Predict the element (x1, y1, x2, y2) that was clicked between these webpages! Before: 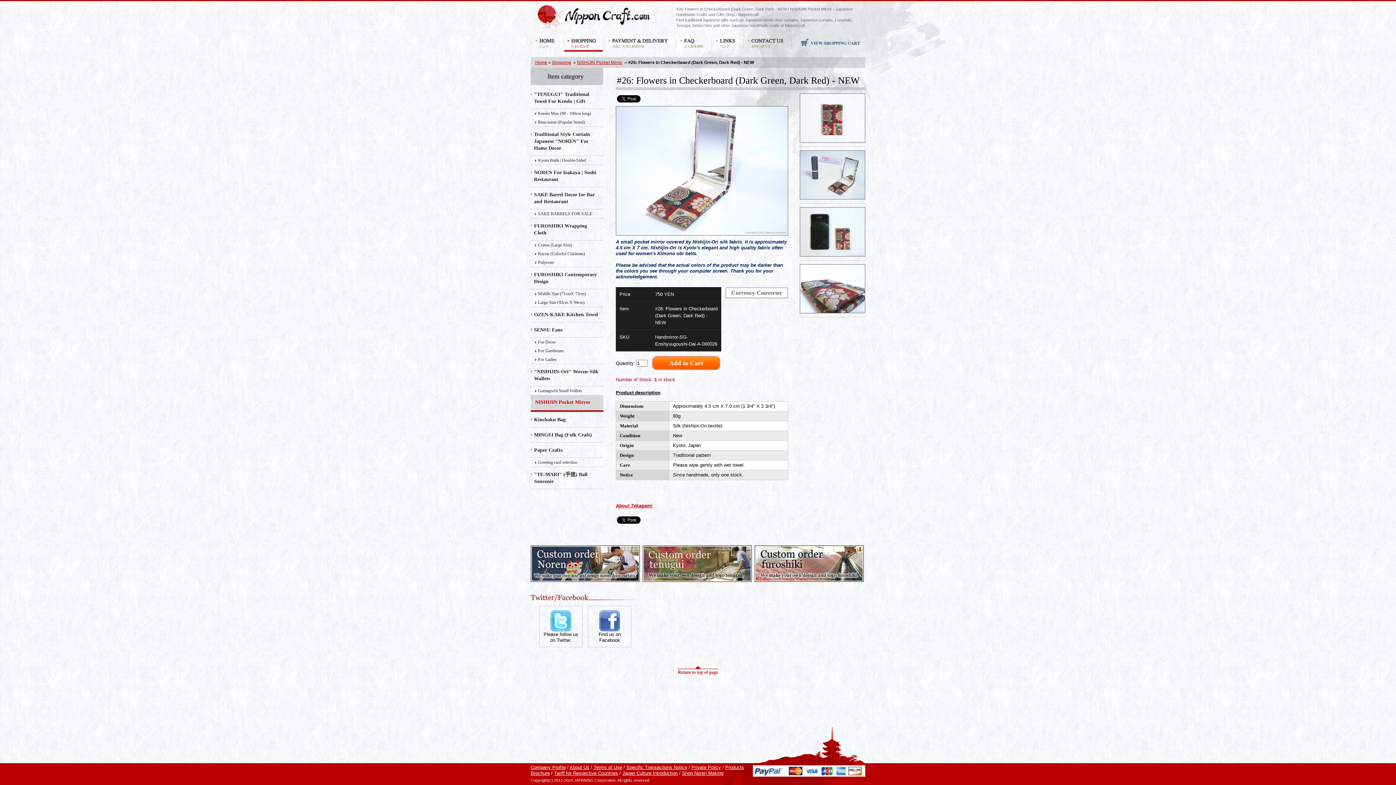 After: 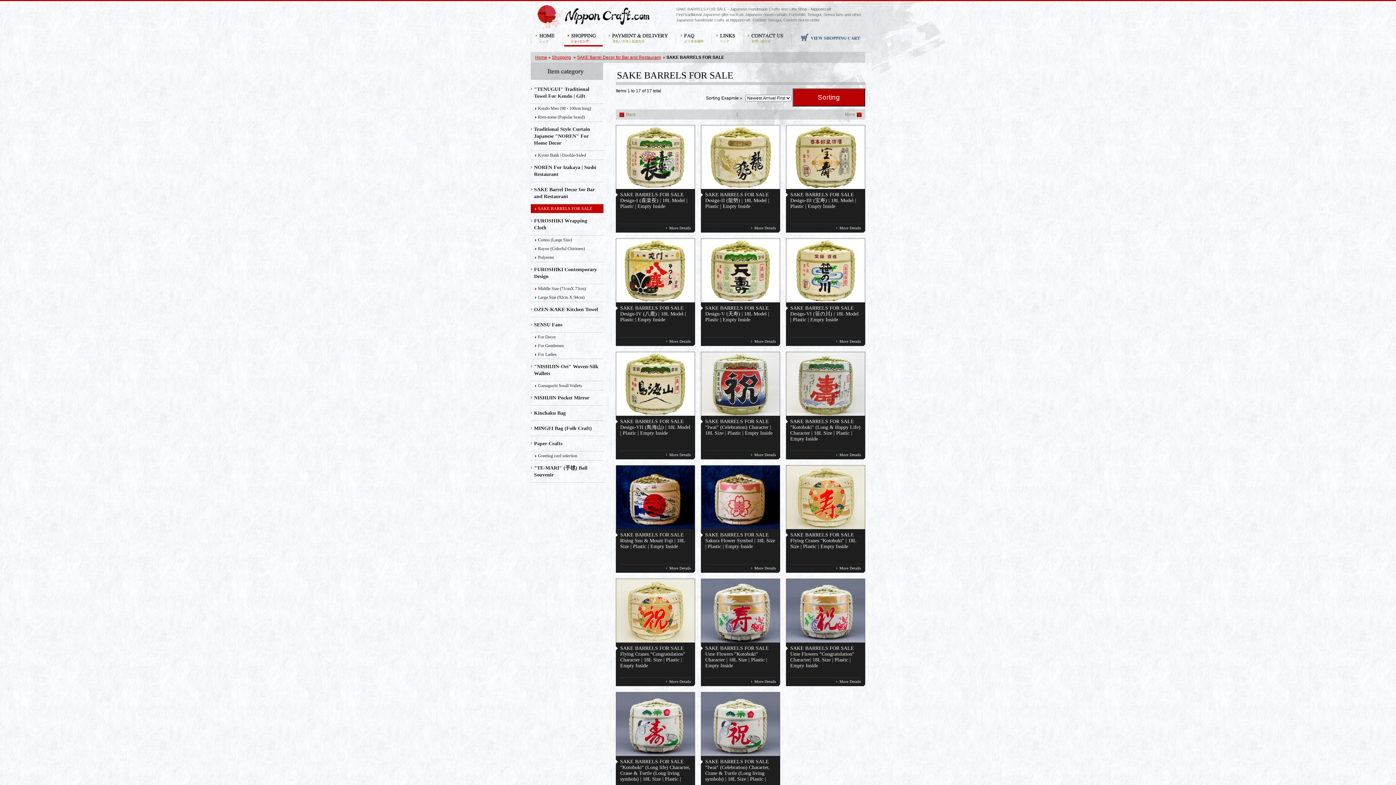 Action: bbox: (530, 209, 603, 218) label: SAKE BARRELS FOR SALE